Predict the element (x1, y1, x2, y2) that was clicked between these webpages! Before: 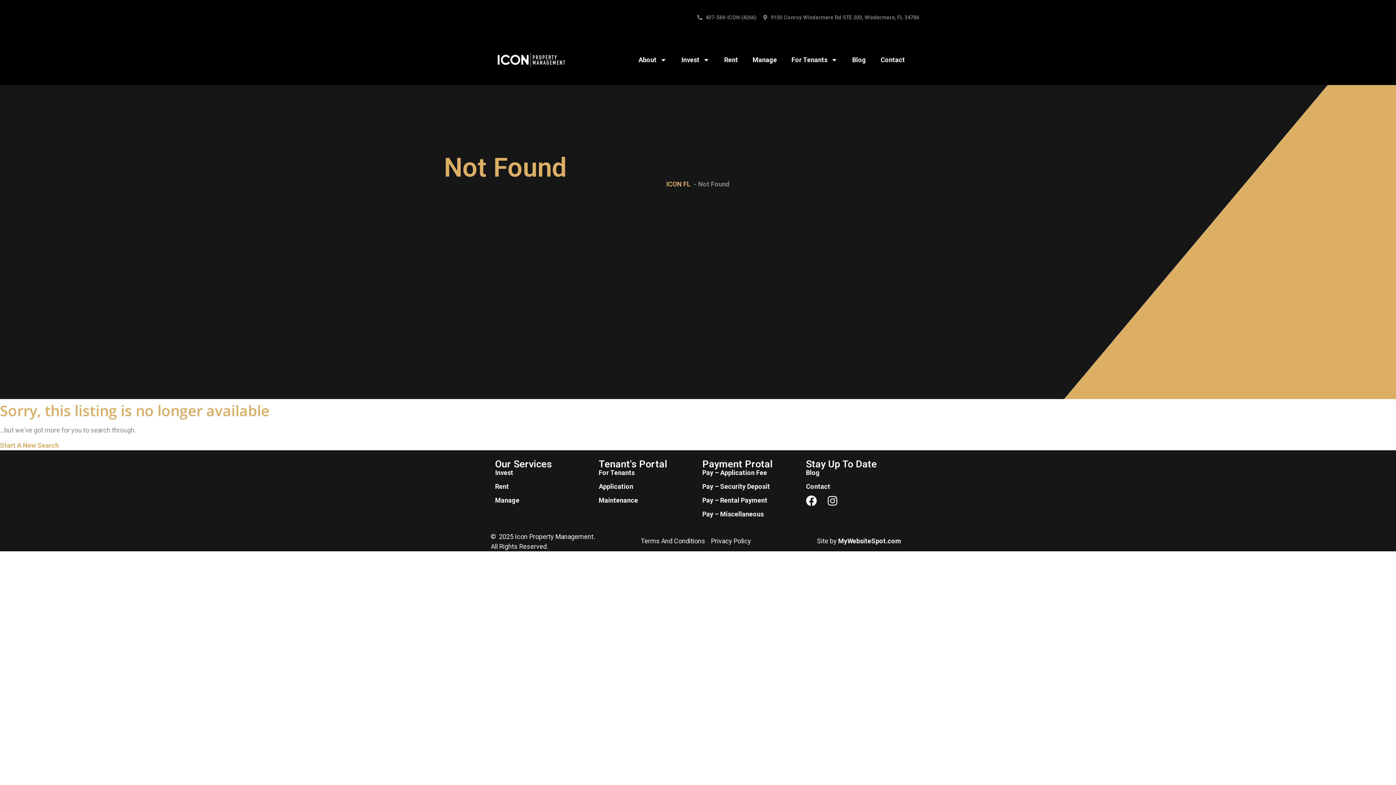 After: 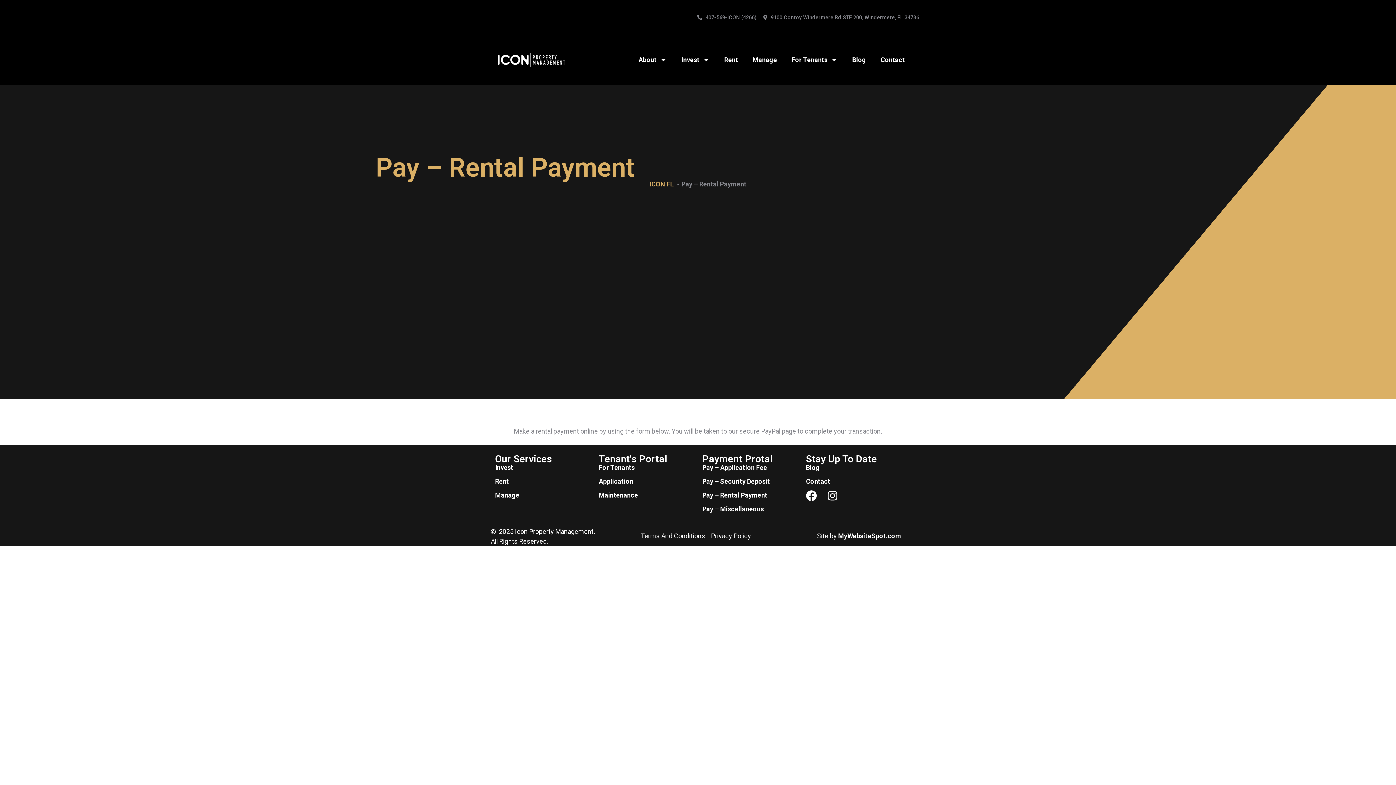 Action: bbox: (702, 497, 797, 503) label: Pay – Rental Payment